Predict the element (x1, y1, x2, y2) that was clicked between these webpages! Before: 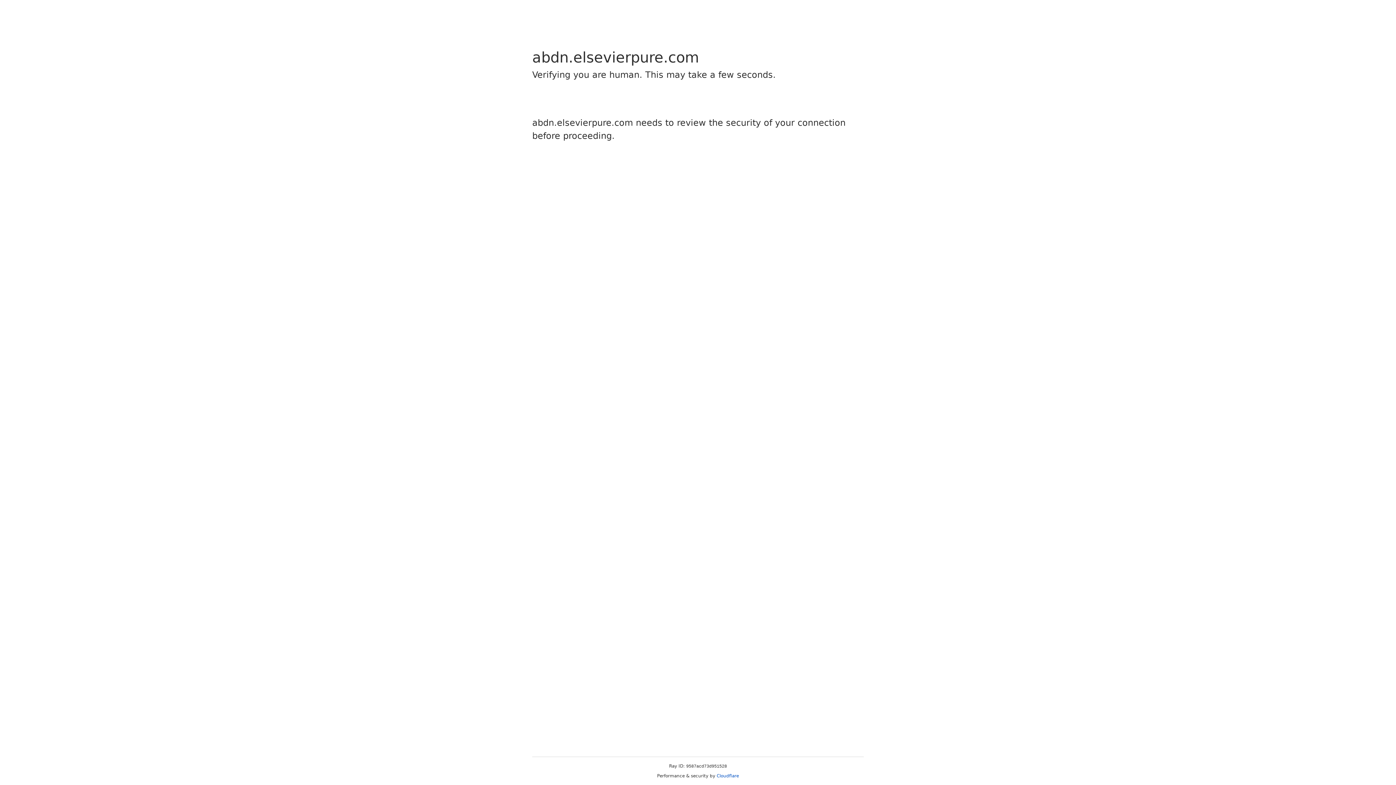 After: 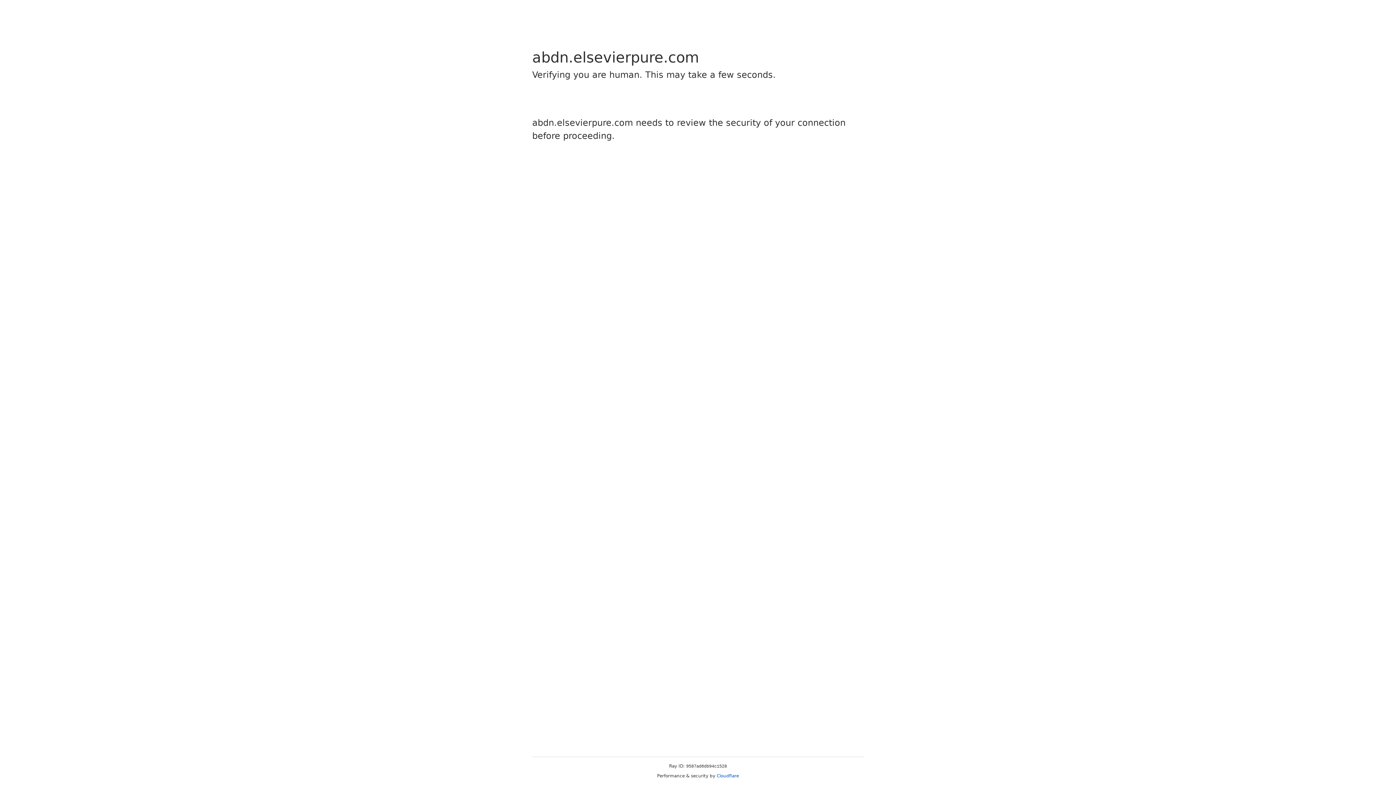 Action: bbox: (716, 773, 739, 778) label: Cloudflare